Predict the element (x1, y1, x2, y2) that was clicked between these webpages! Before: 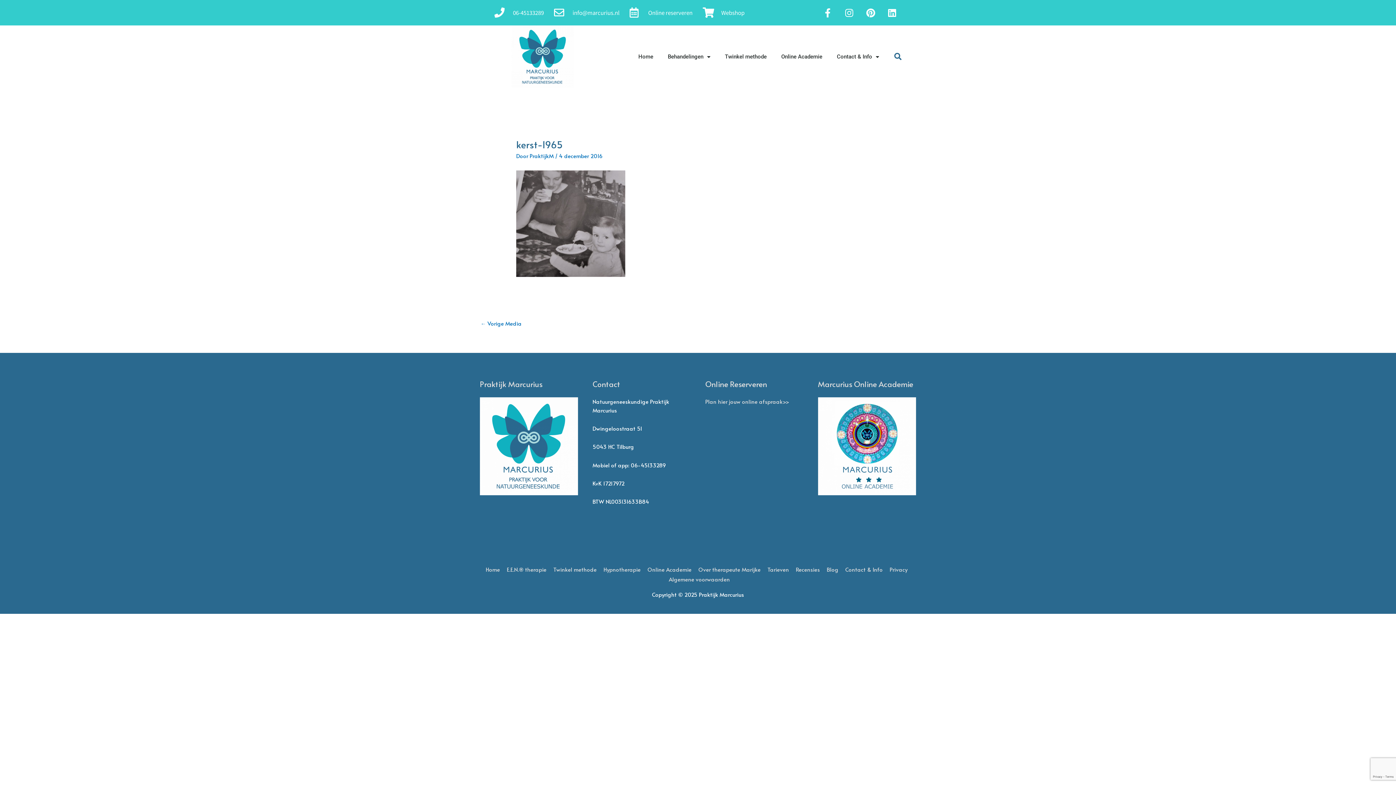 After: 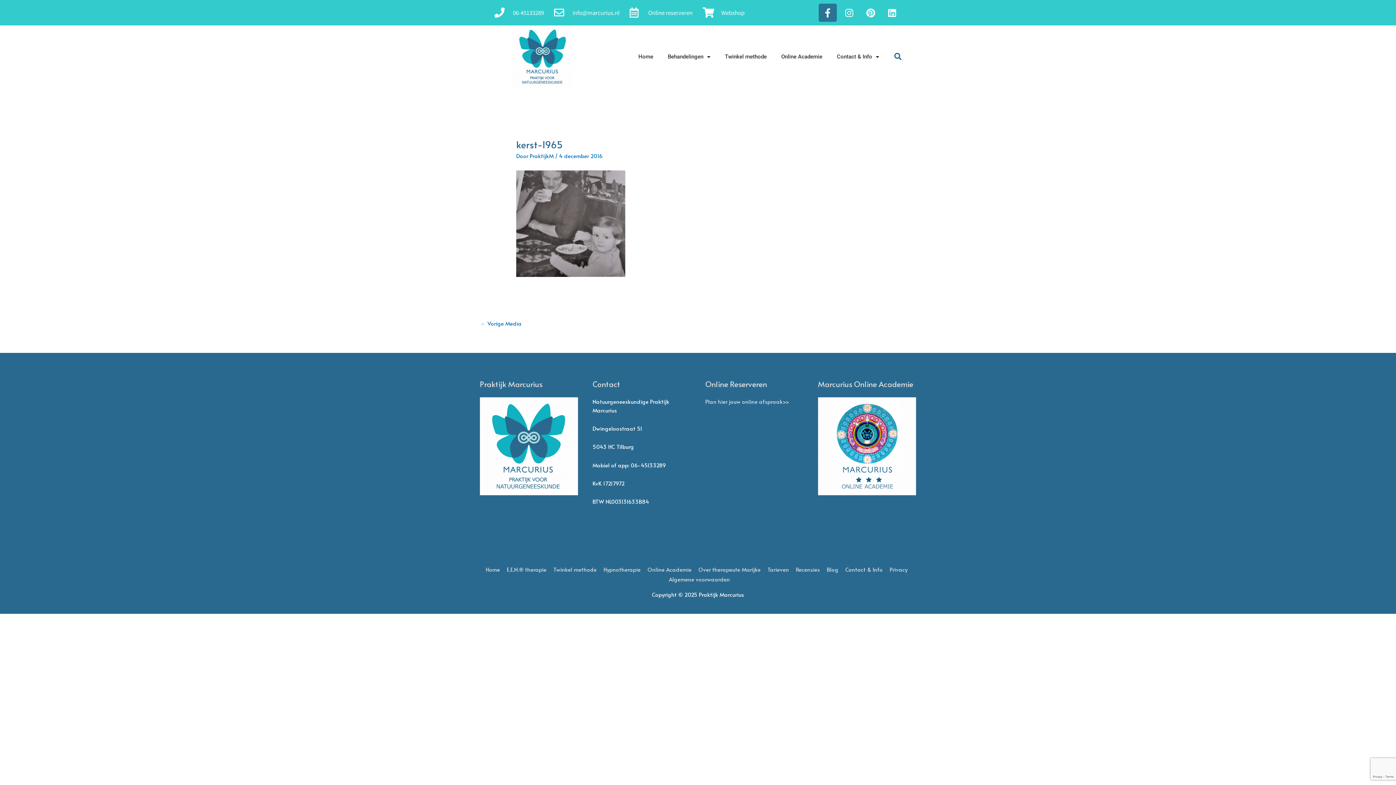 Action: bbox: (818, 3, 837, 21) label: Facebook-f